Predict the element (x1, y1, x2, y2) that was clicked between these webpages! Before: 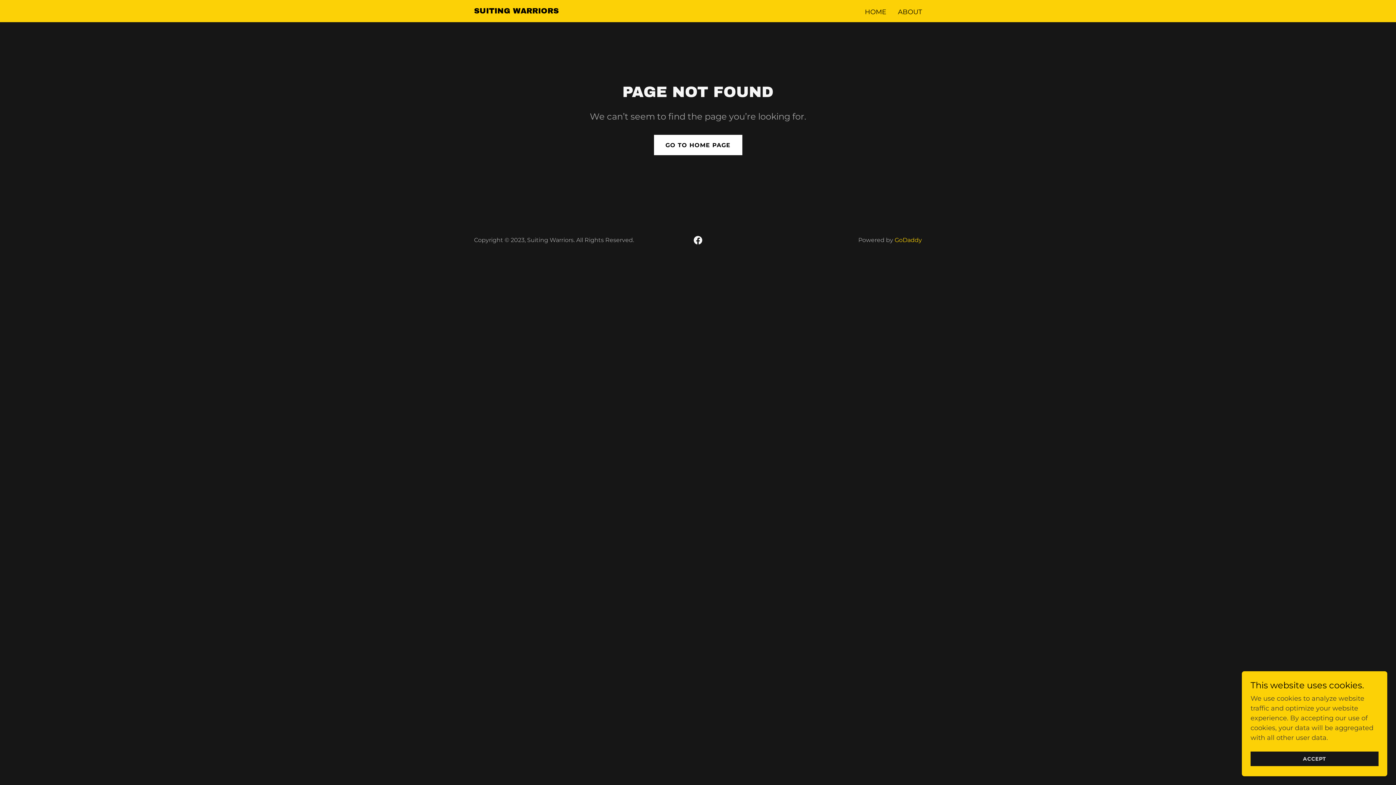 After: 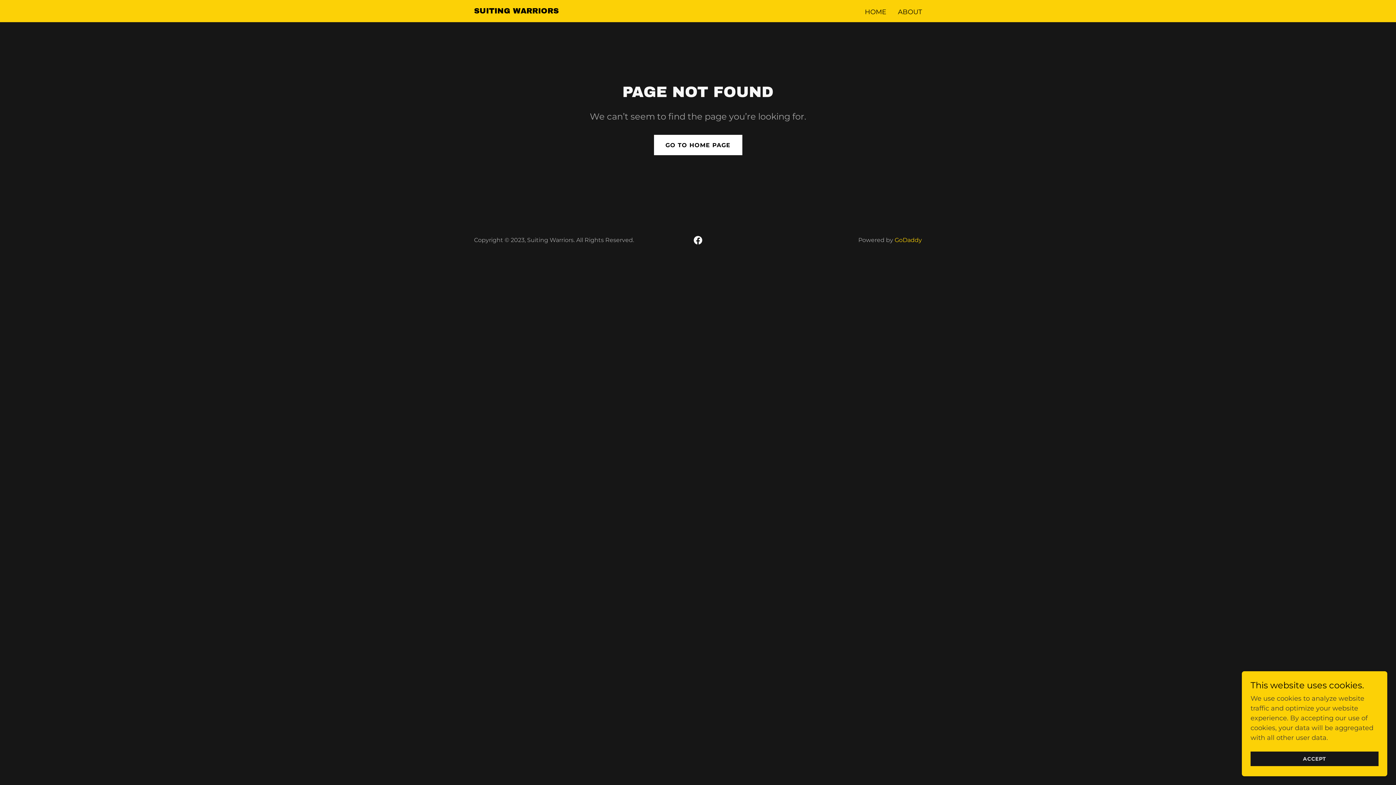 Action: label: Facebook Social Link bbox: (690, 233, 705, 247)